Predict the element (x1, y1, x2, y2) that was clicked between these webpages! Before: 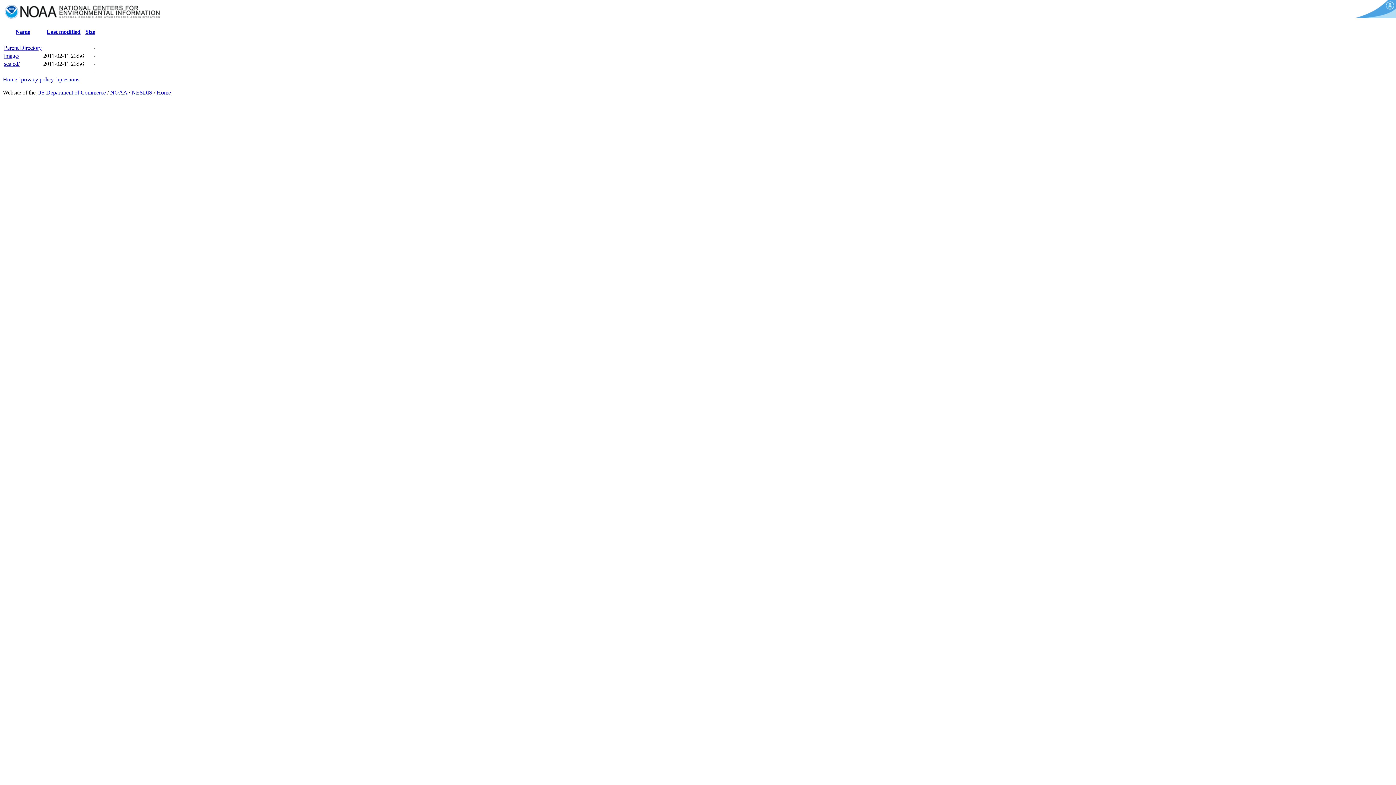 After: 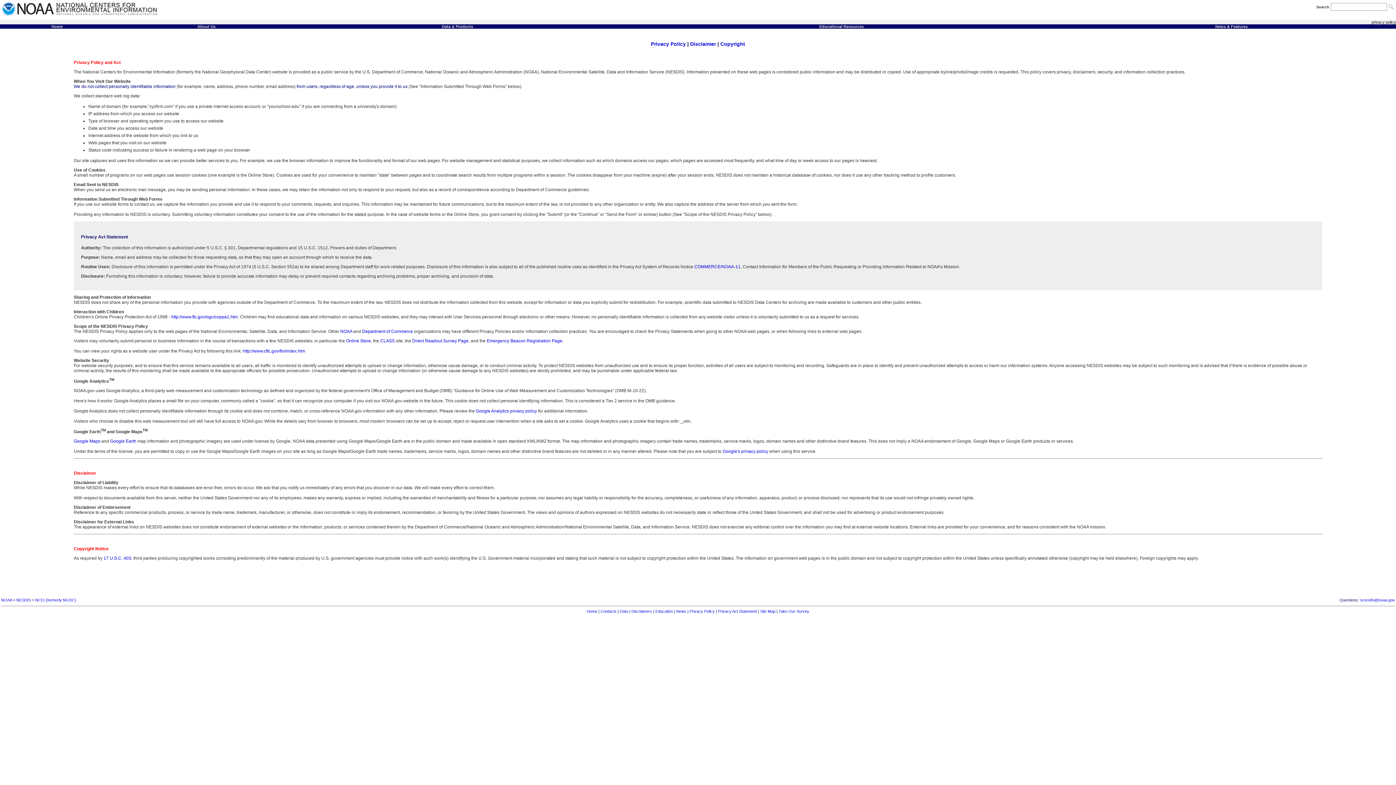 Action: bbox: (21, 76, 53, 82) label: privacy policy